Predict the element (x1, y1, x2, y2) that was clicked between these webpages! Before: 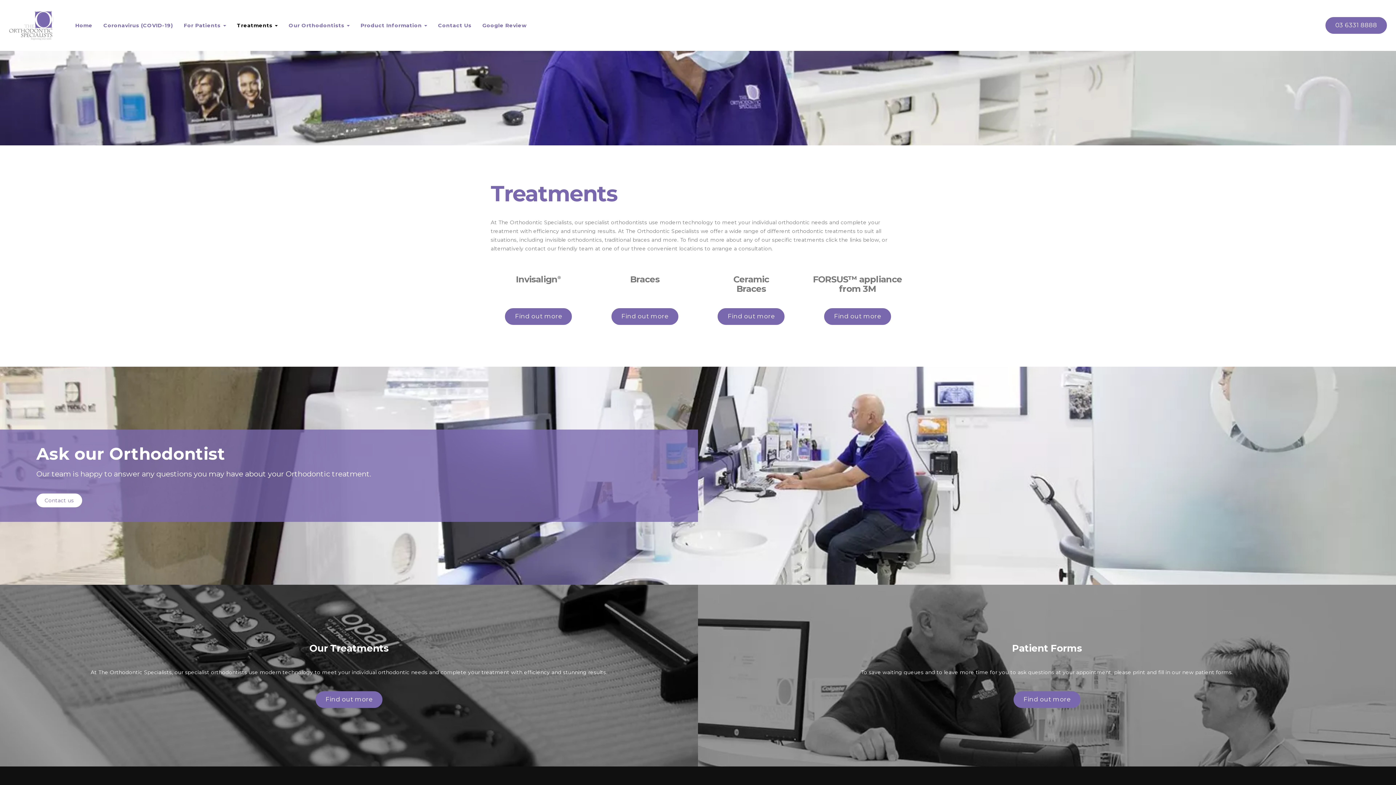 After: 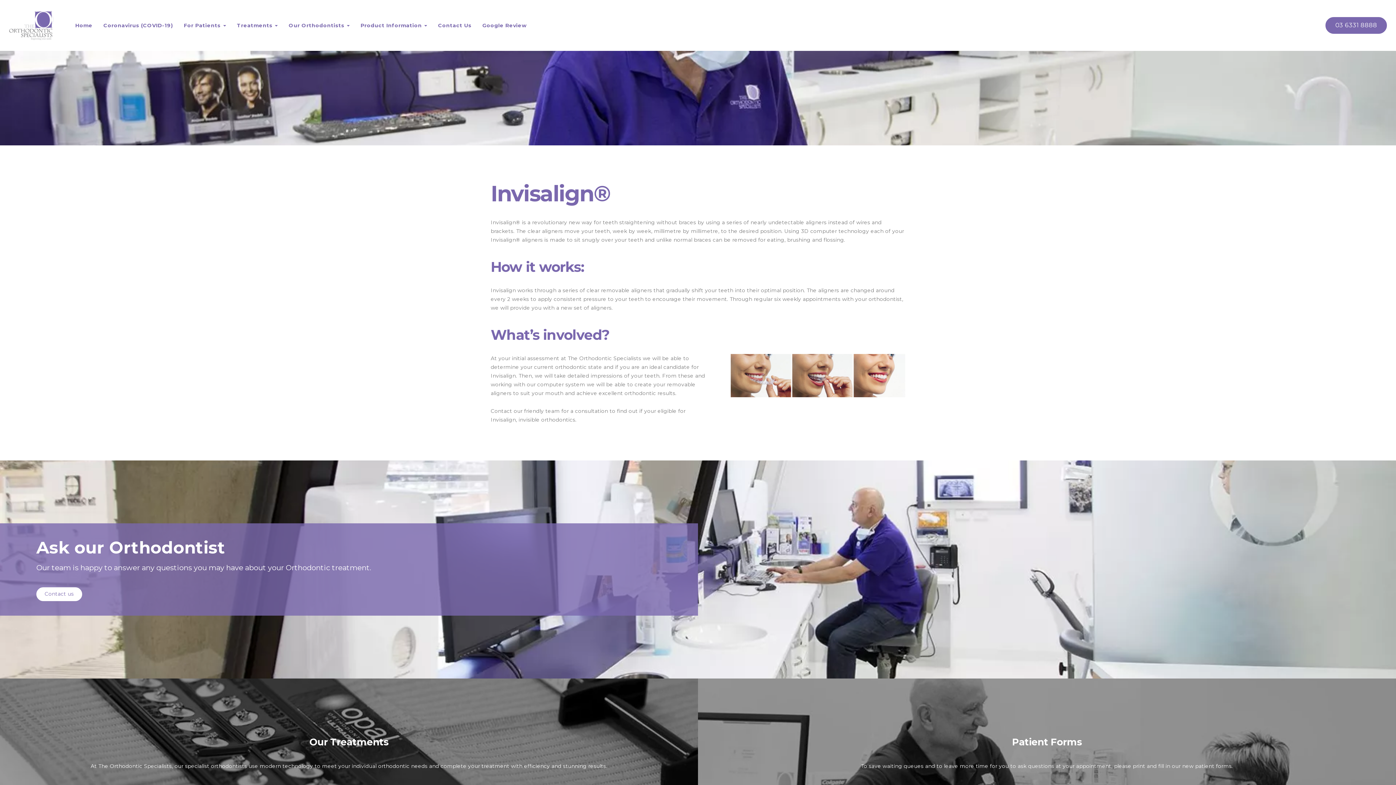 Action: label: Find out more bbox: (505, 308, 572, 325)